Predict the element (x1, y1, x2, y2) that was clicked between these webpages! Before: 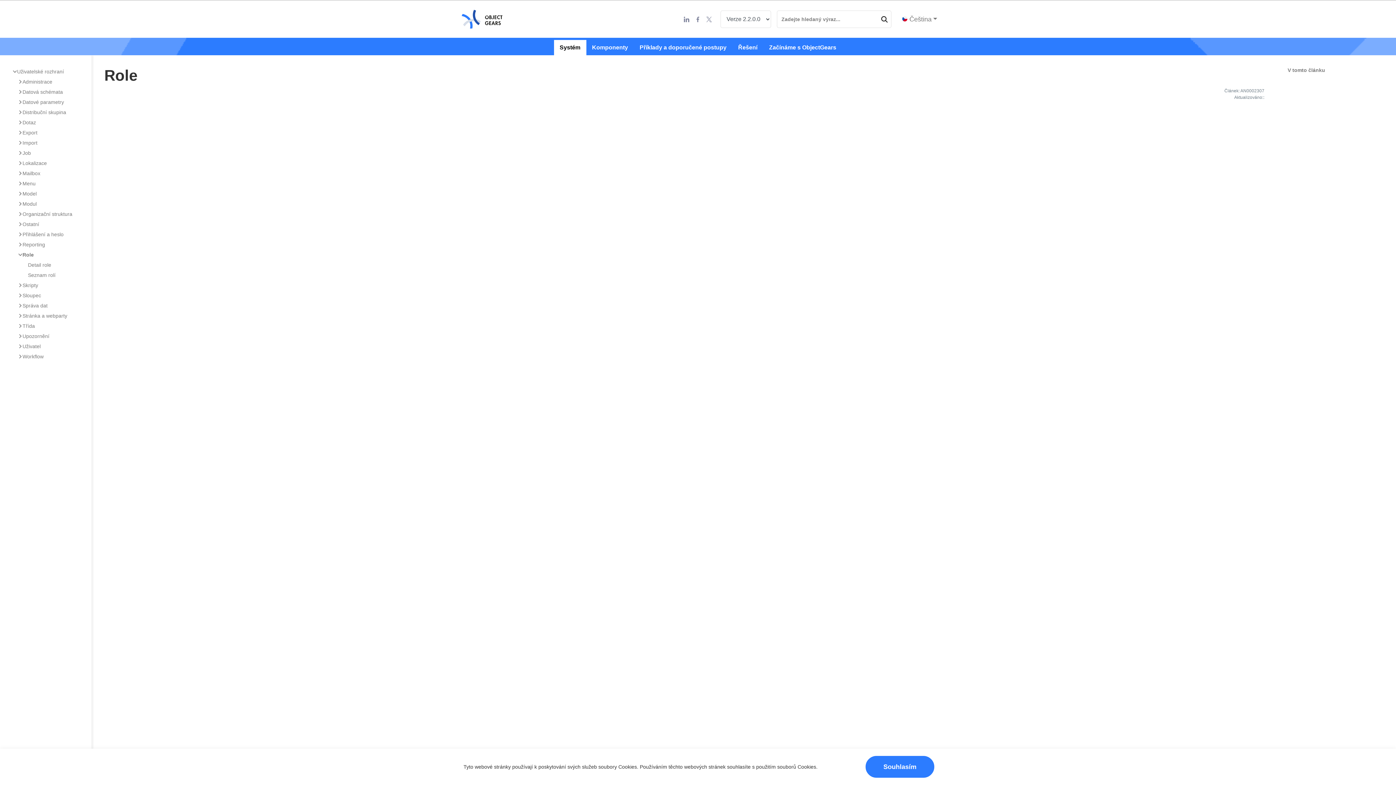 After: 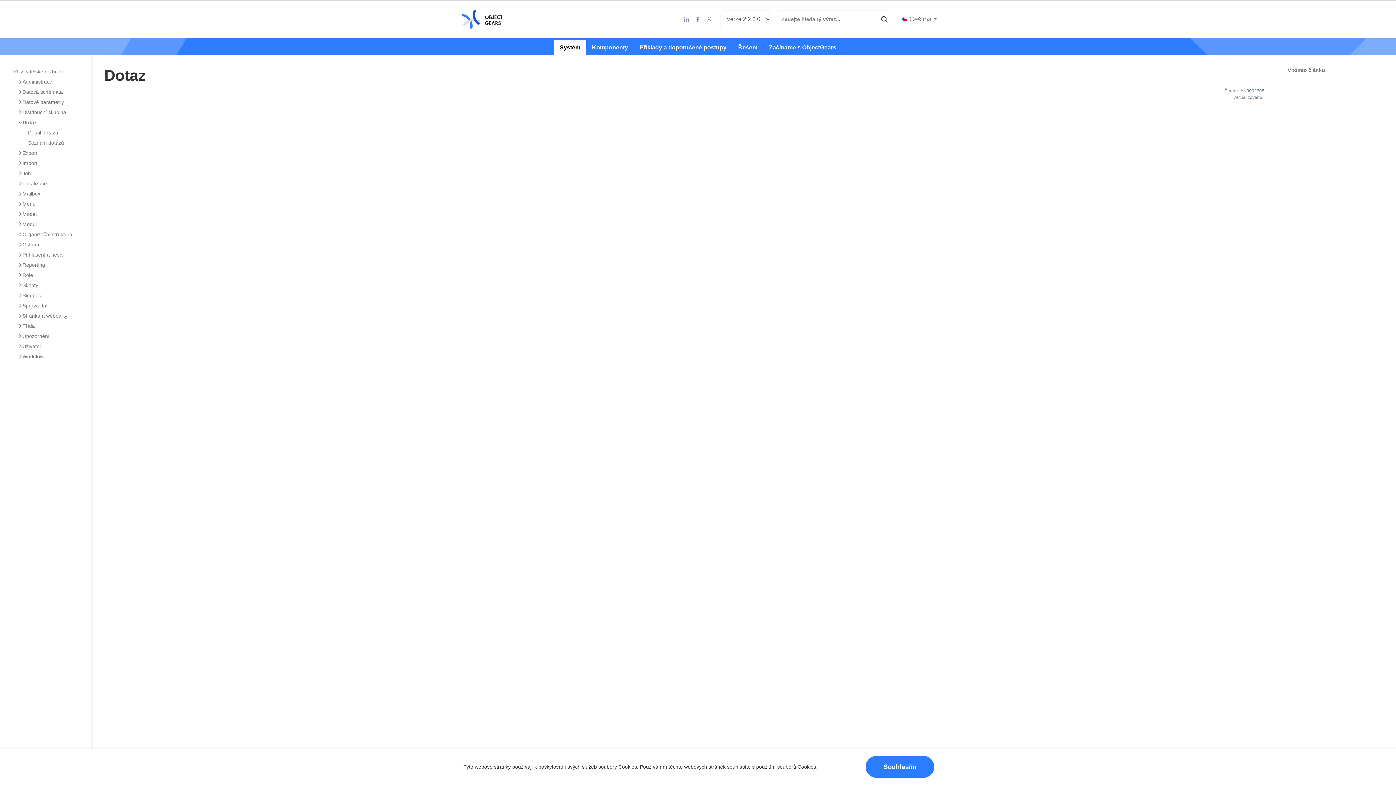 Action: bbox: (16, 117, 37, 127) label: Dotaz